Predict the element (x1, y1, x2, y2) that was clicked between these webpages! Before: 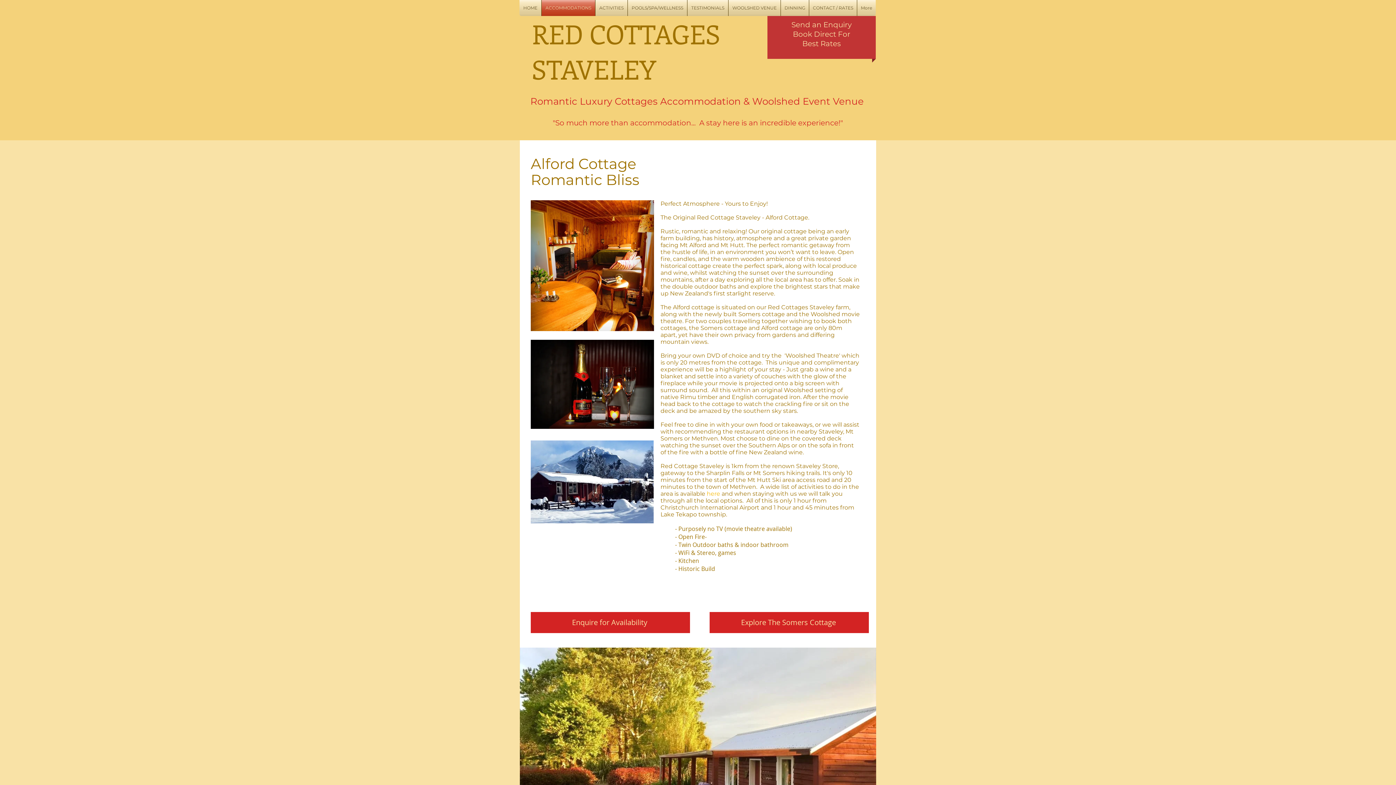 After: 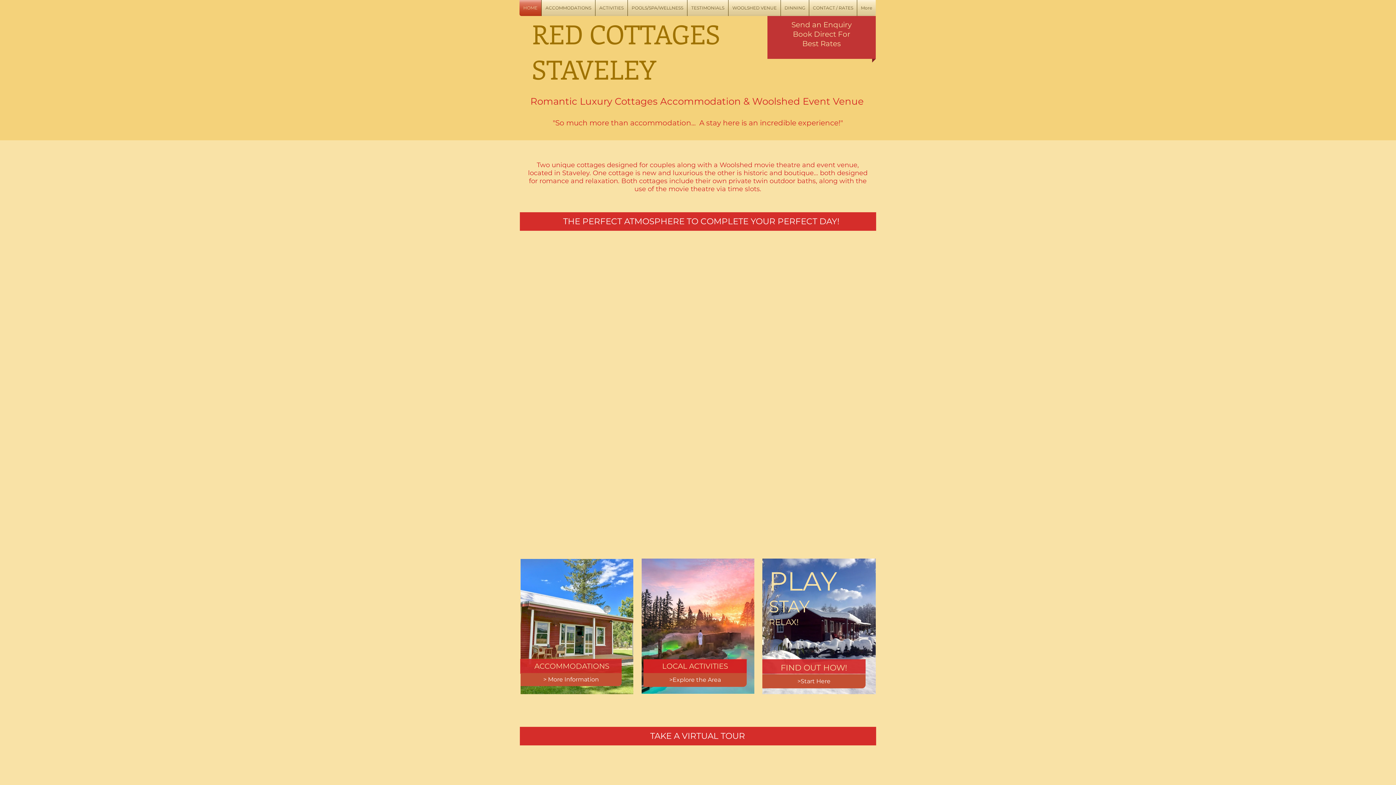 Action: label: HOME bbox: (519, 0, 541, 16)